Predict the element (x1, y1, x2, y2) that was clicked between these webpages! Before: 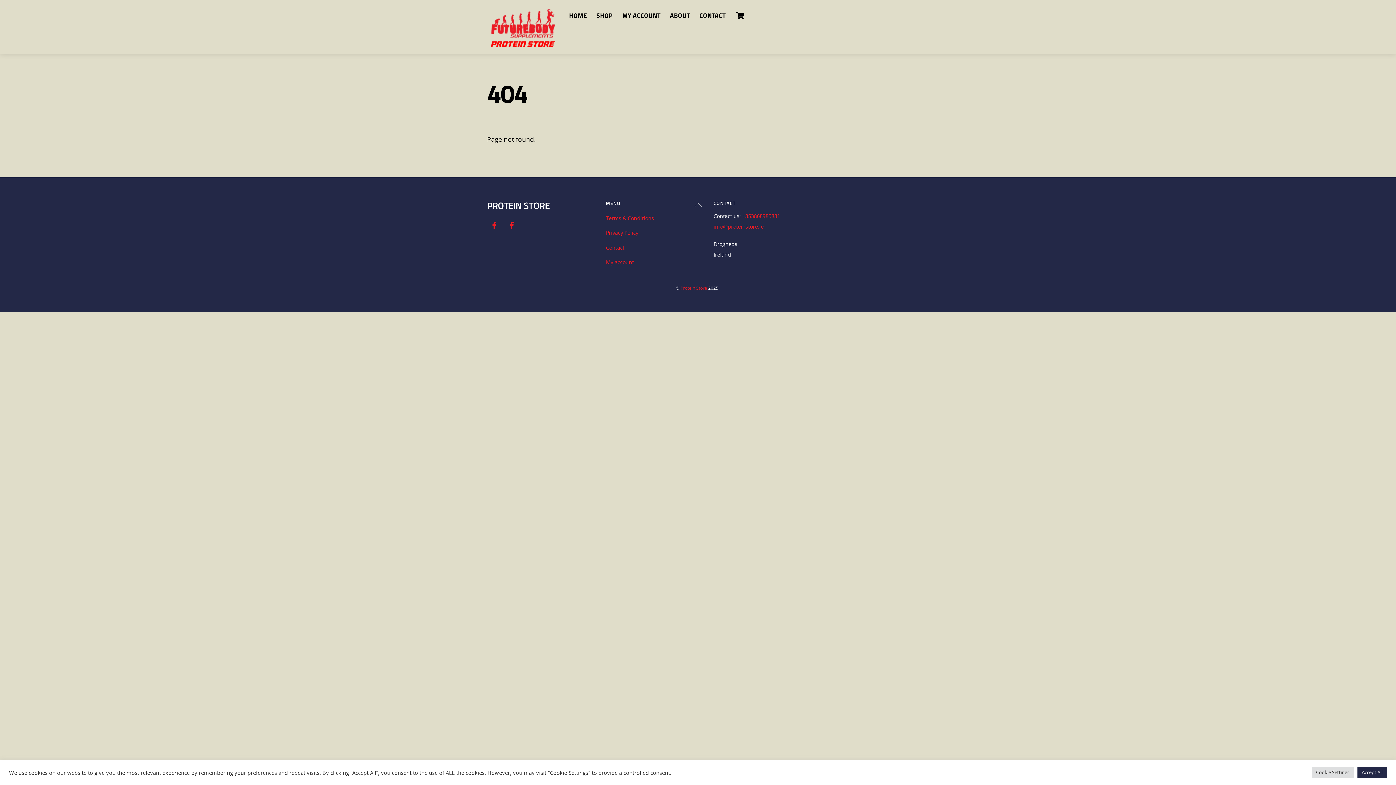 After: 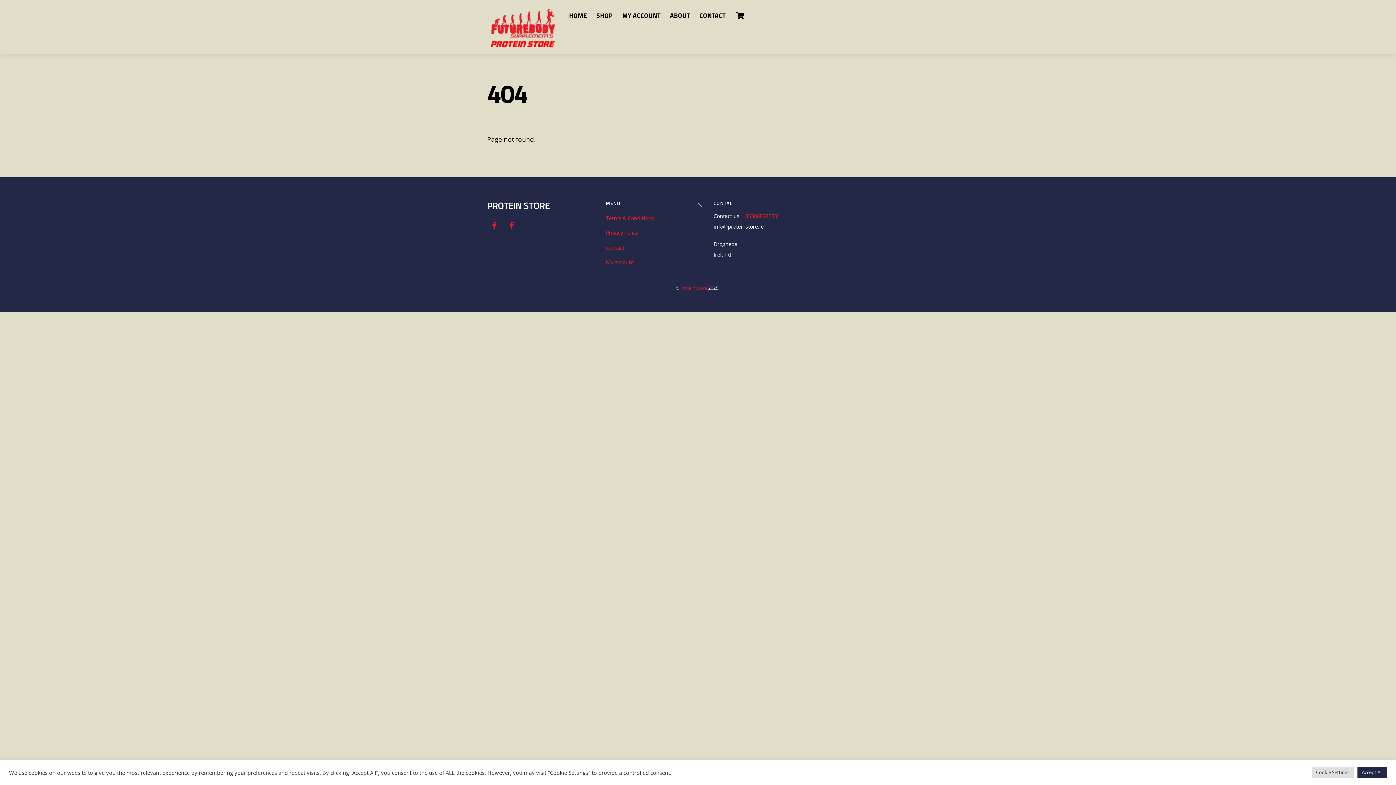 Action: bbox: (713, 223, 763, 230) label: info@proteinstore.ie